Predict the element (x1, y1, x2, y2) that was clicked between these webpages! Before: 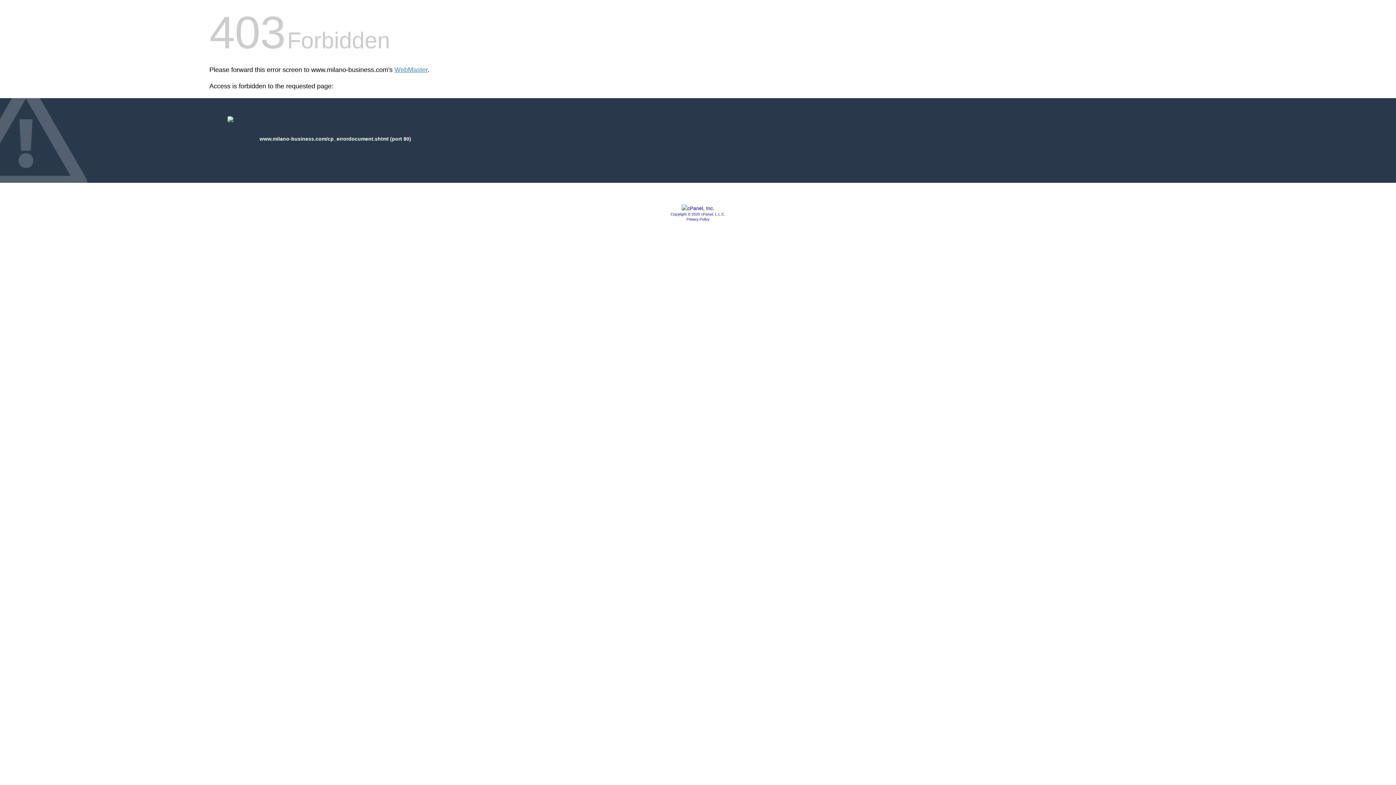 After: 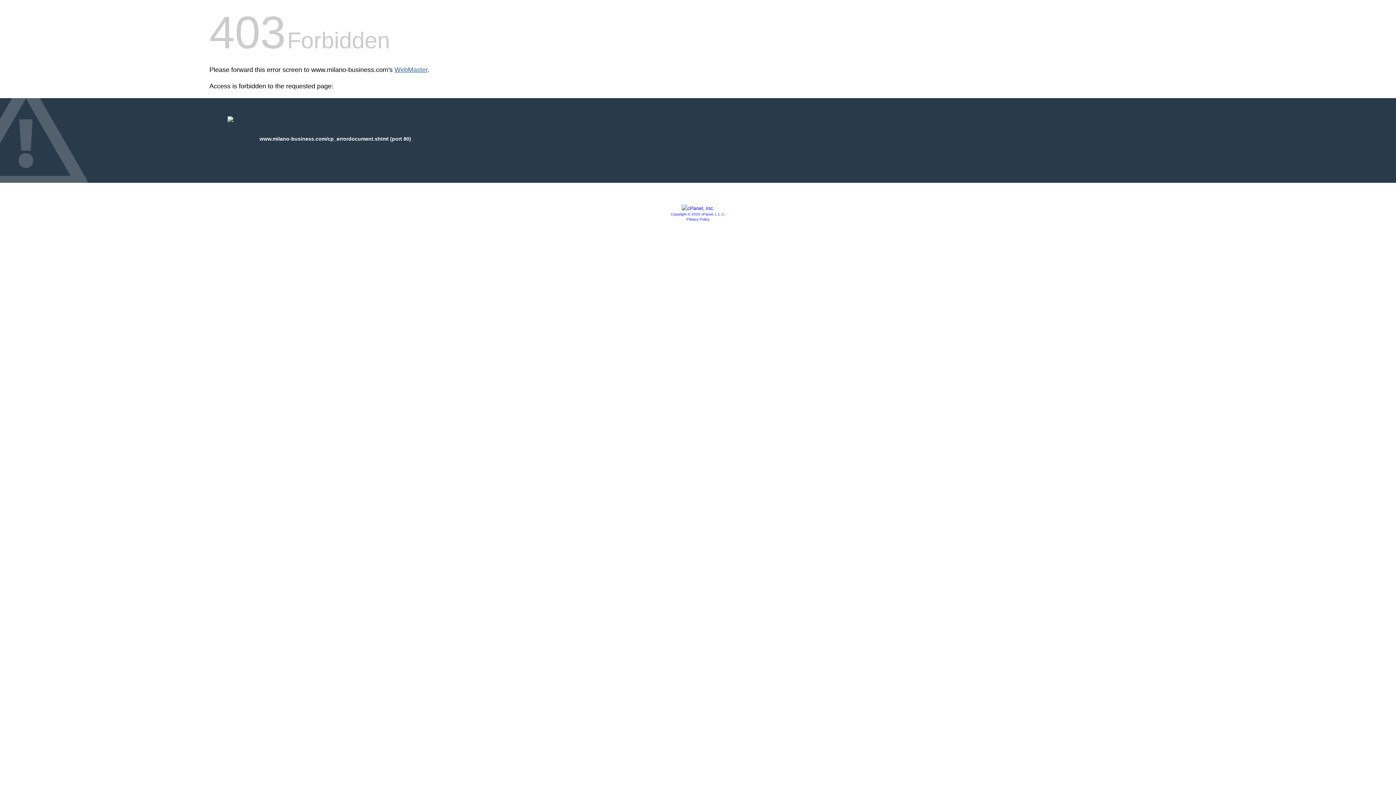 Action: label: WebMaster bbox: (394, 66, 427, 73)